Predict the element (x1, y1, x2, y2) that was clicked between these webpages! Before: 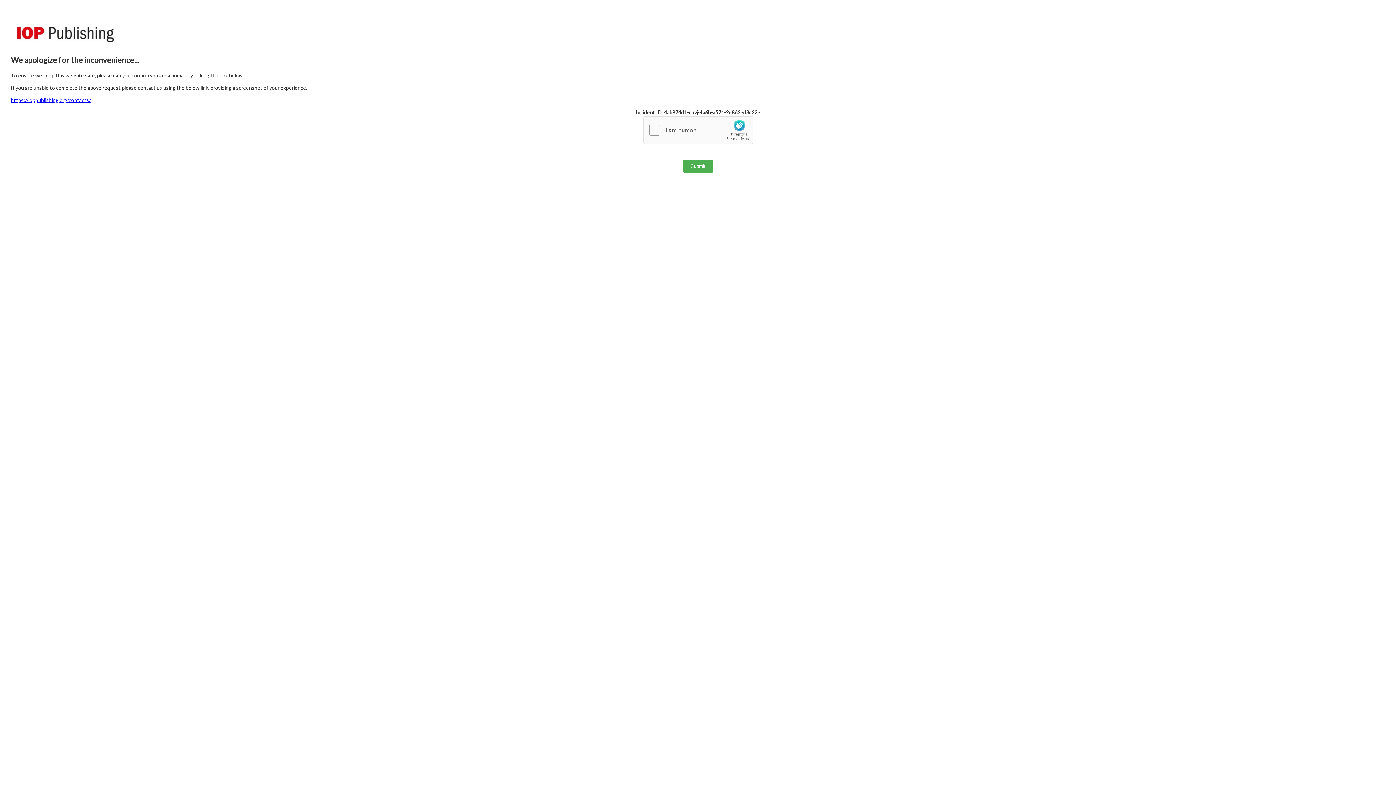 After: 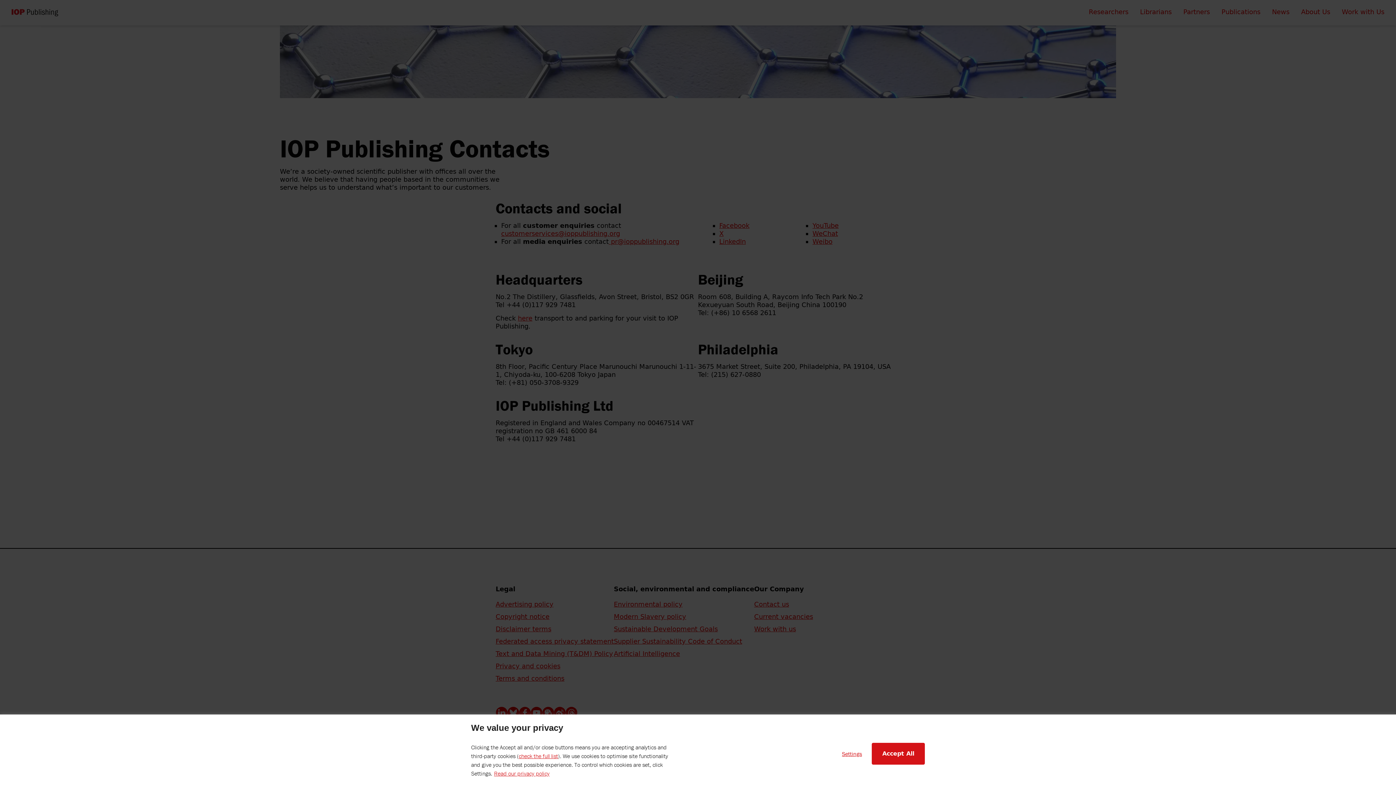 Action: label: https://ioppublishing.org/contacts/ bbox: (10, 97, 90, 103)